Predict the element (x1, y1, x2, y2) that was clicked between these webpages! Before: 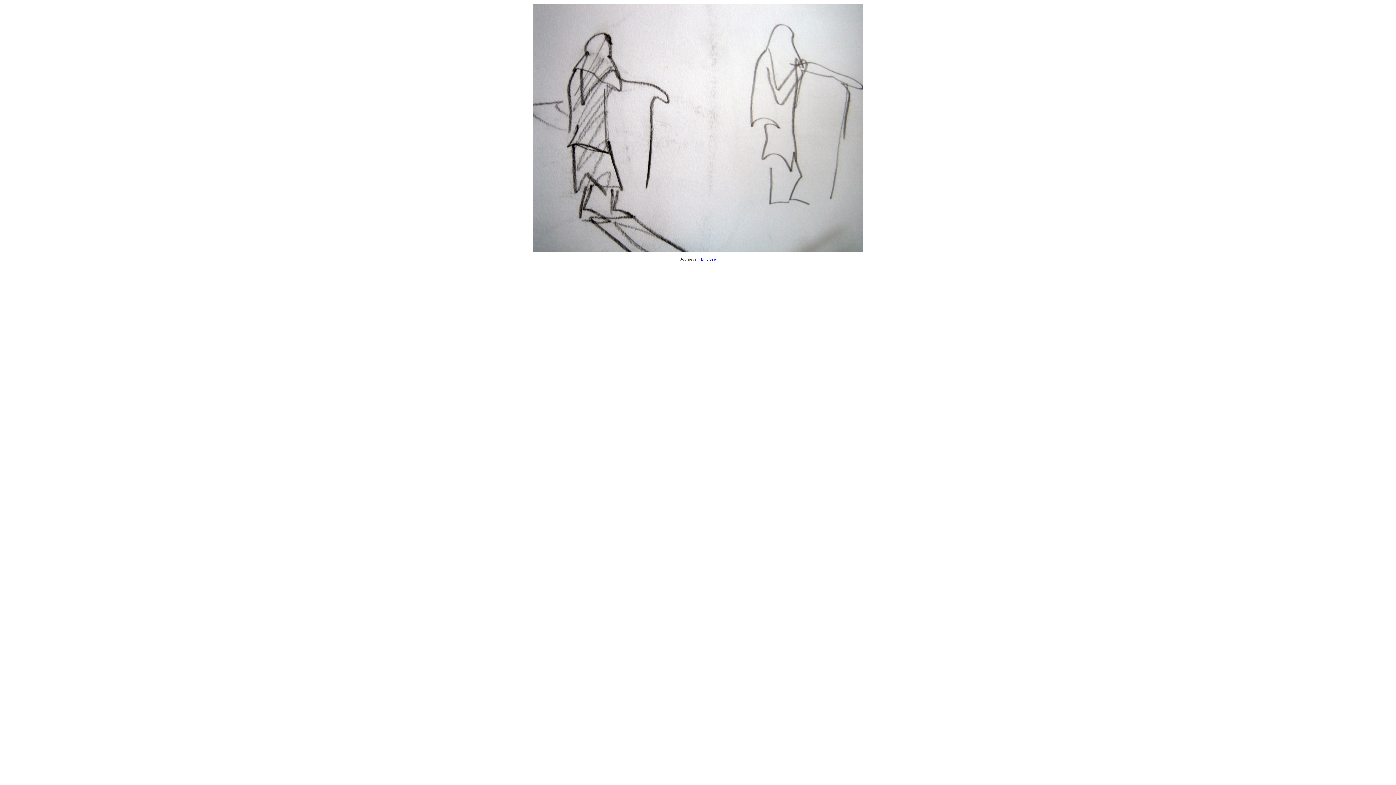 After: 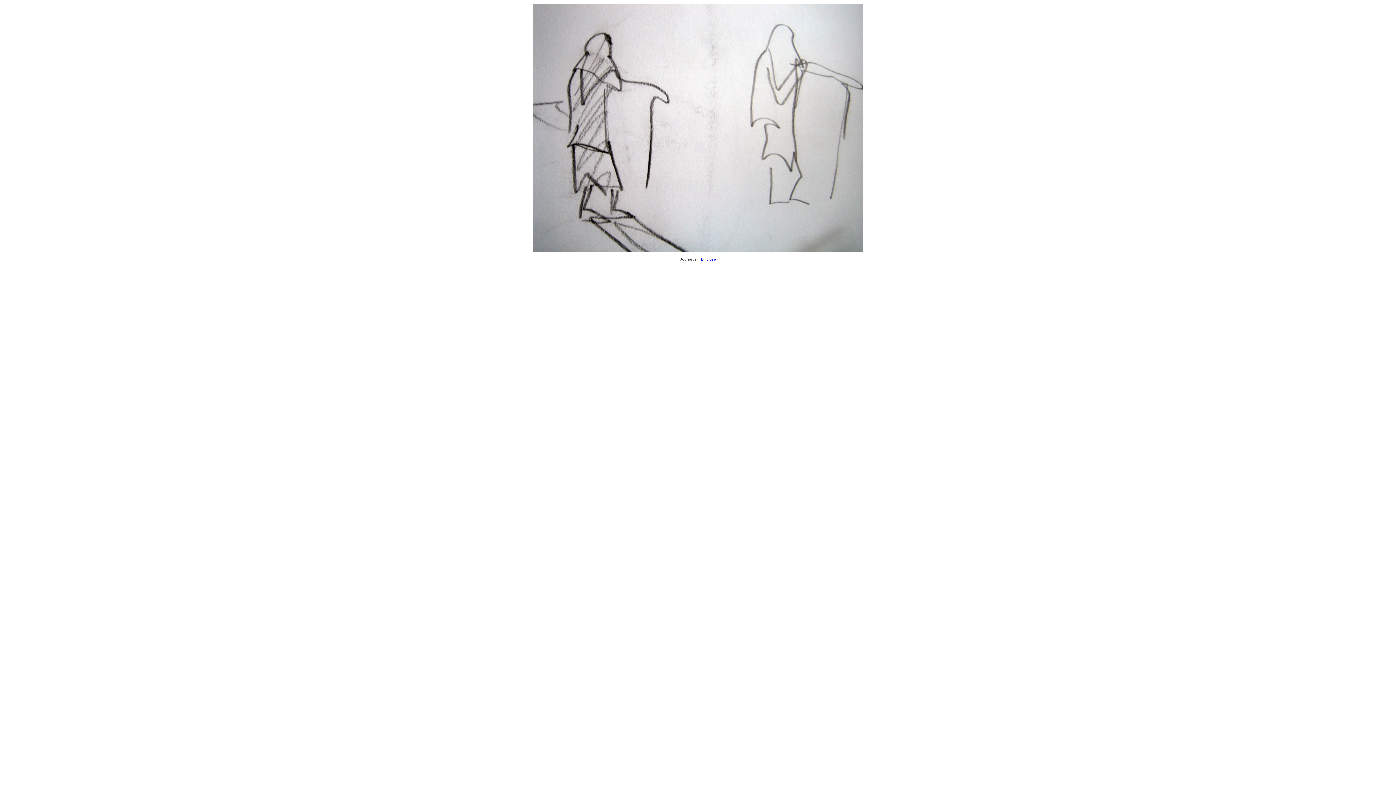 Action: label:    [x] close bbox: (698, 257, 716, 261)